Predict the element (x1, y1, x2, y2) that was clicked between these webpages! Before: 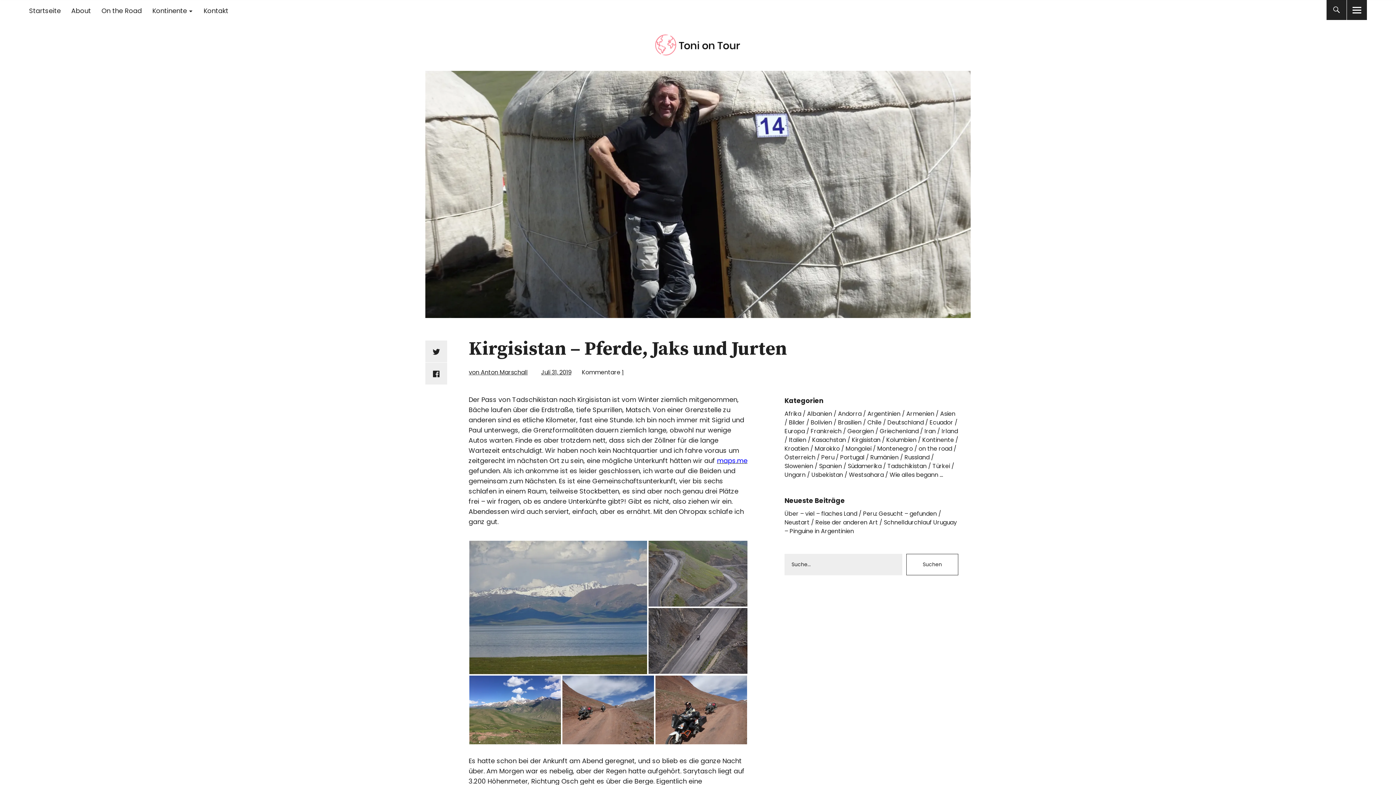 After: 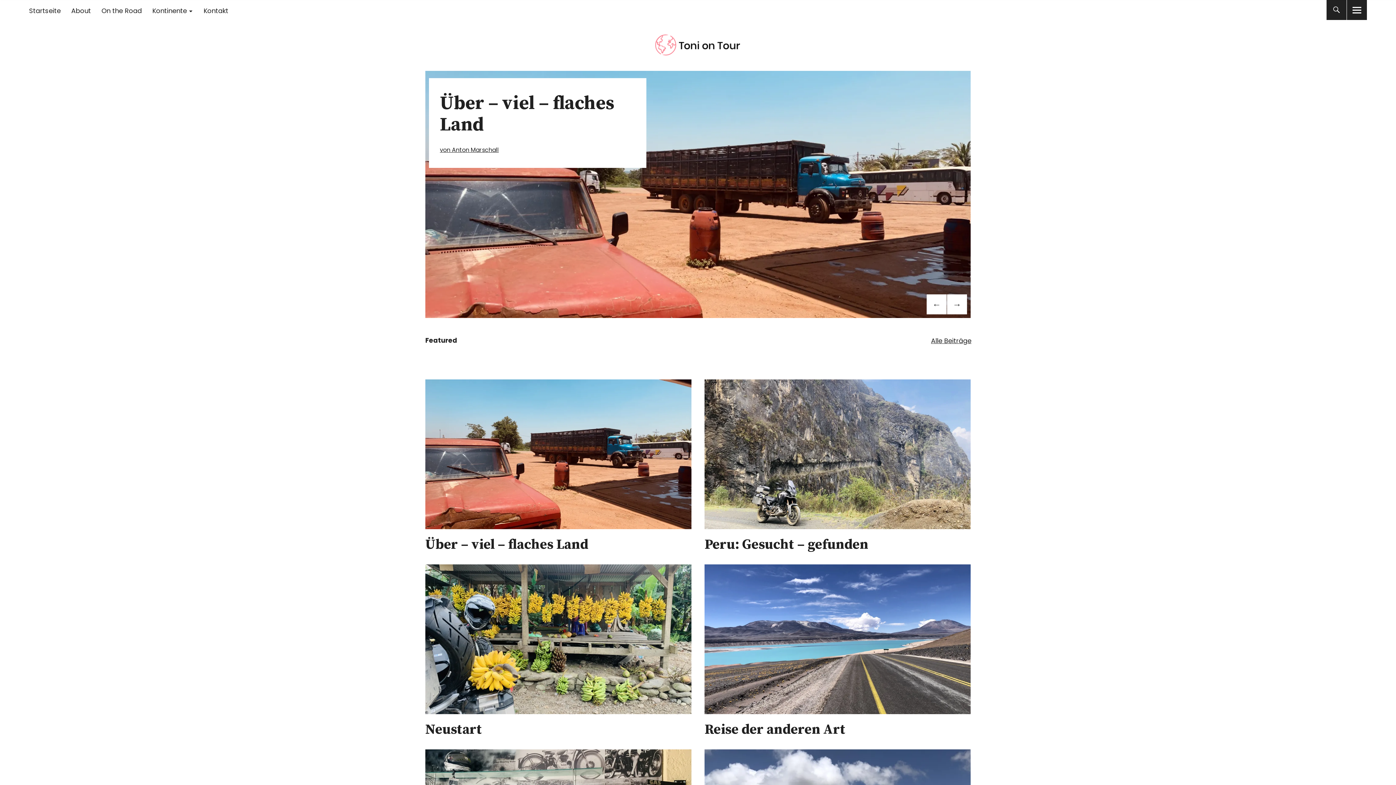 Action: bbox: (29, 6, 60, 15) label: Startseite